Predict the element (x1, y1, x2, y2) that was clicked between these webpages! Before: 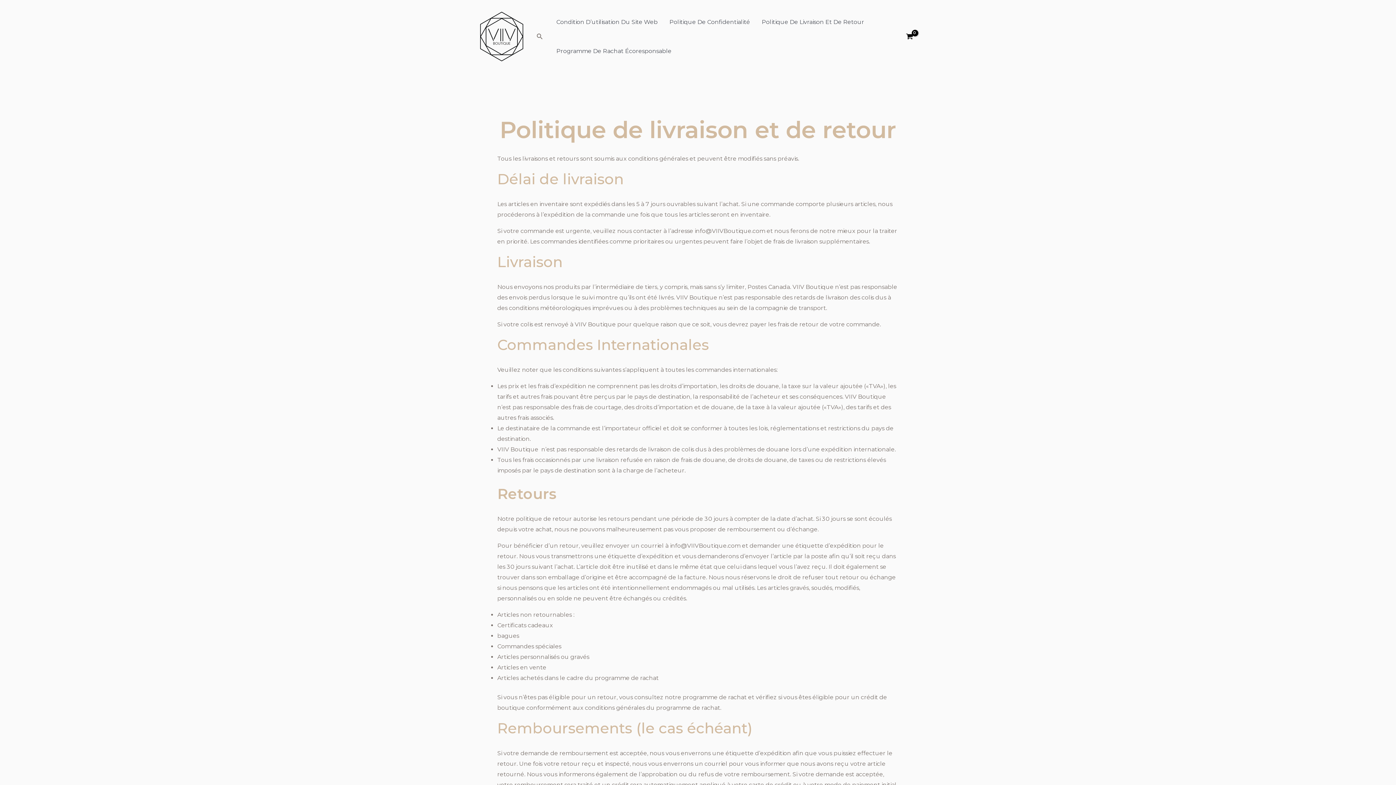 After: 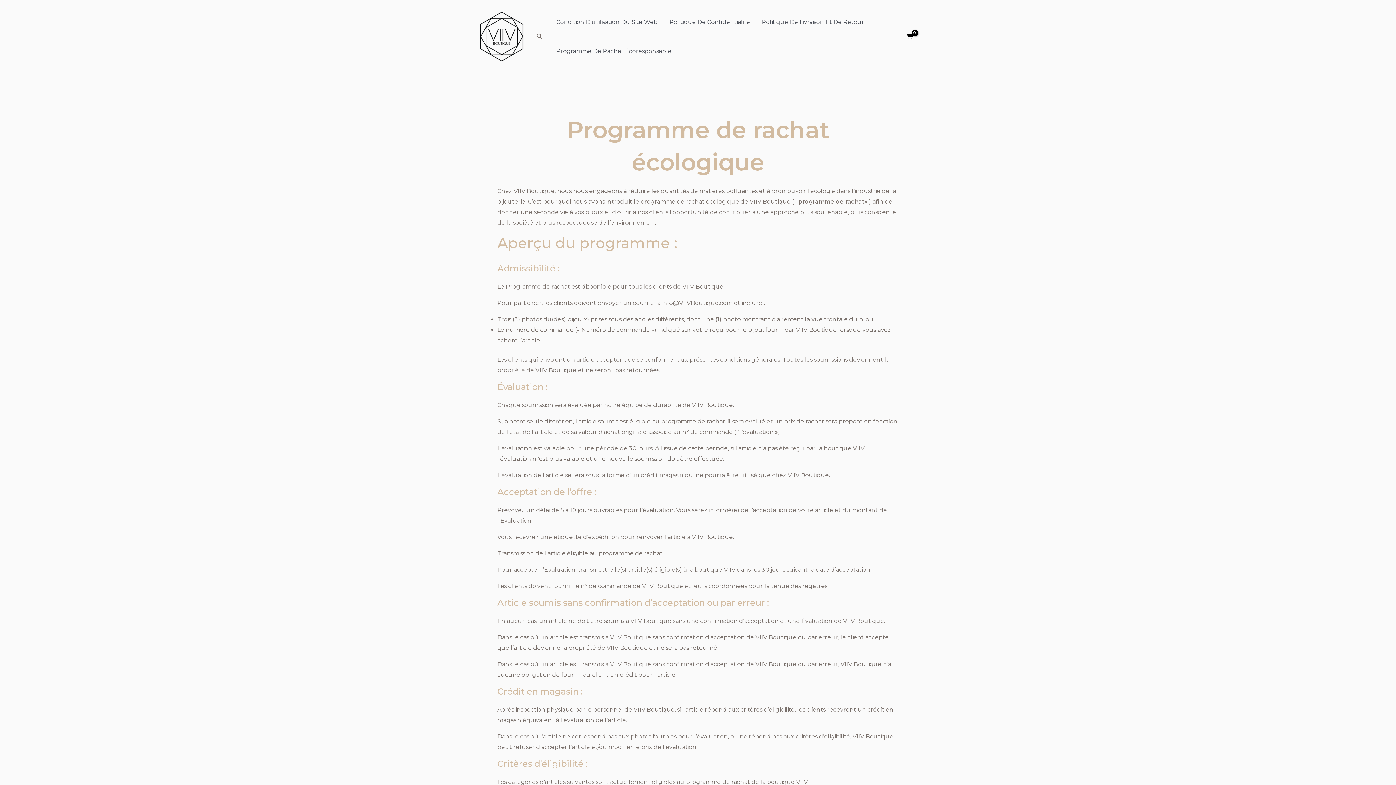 Action: label: Programme De Rachat Écoresponsable bbox: (550, 36, 677, 65)